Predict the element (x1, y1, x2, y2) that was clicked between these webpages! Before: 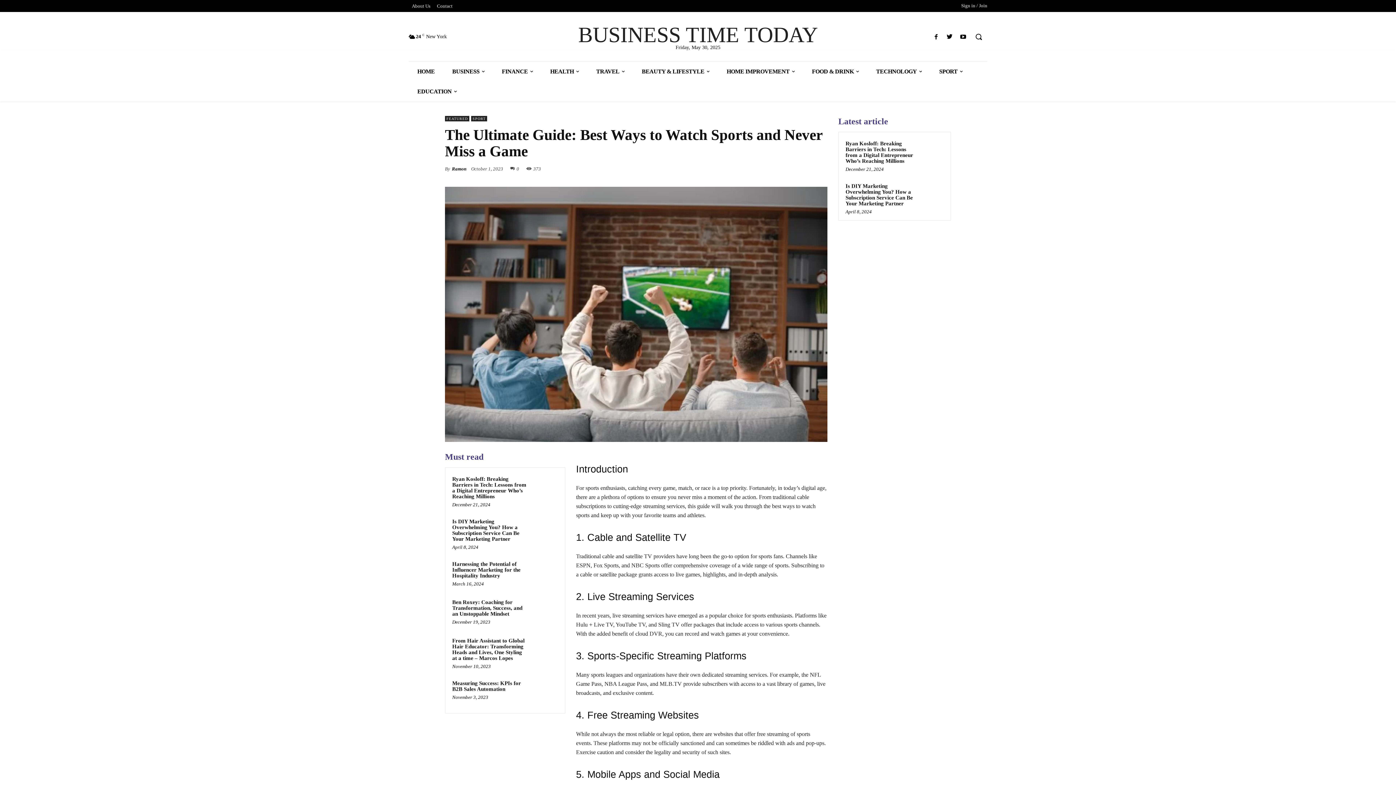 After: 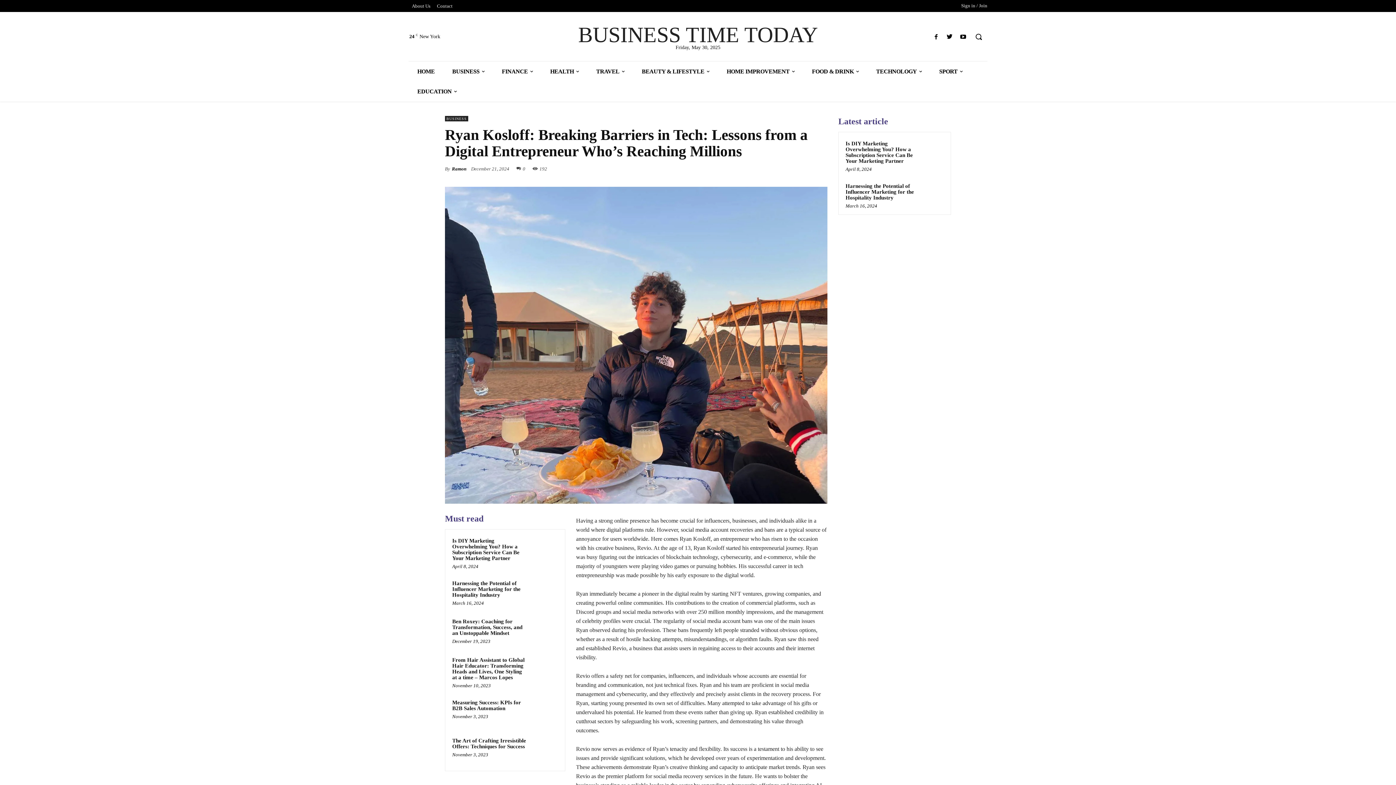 Action: bbox: (845, 140, 913, 164) label: Ryan Kosloff: Breaking Barriers in Tech: Lessons from a Digital Entrepreneur Who’s Reaching Millions